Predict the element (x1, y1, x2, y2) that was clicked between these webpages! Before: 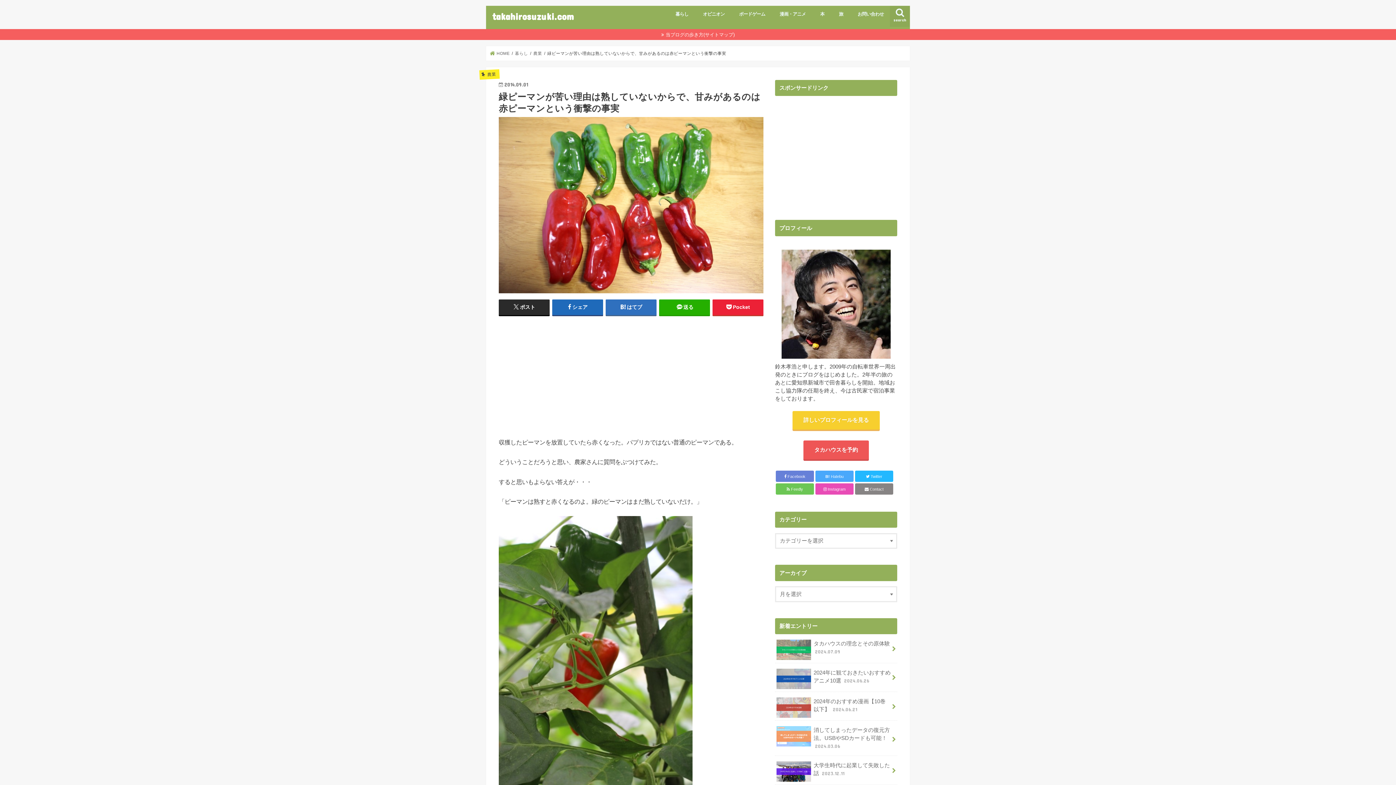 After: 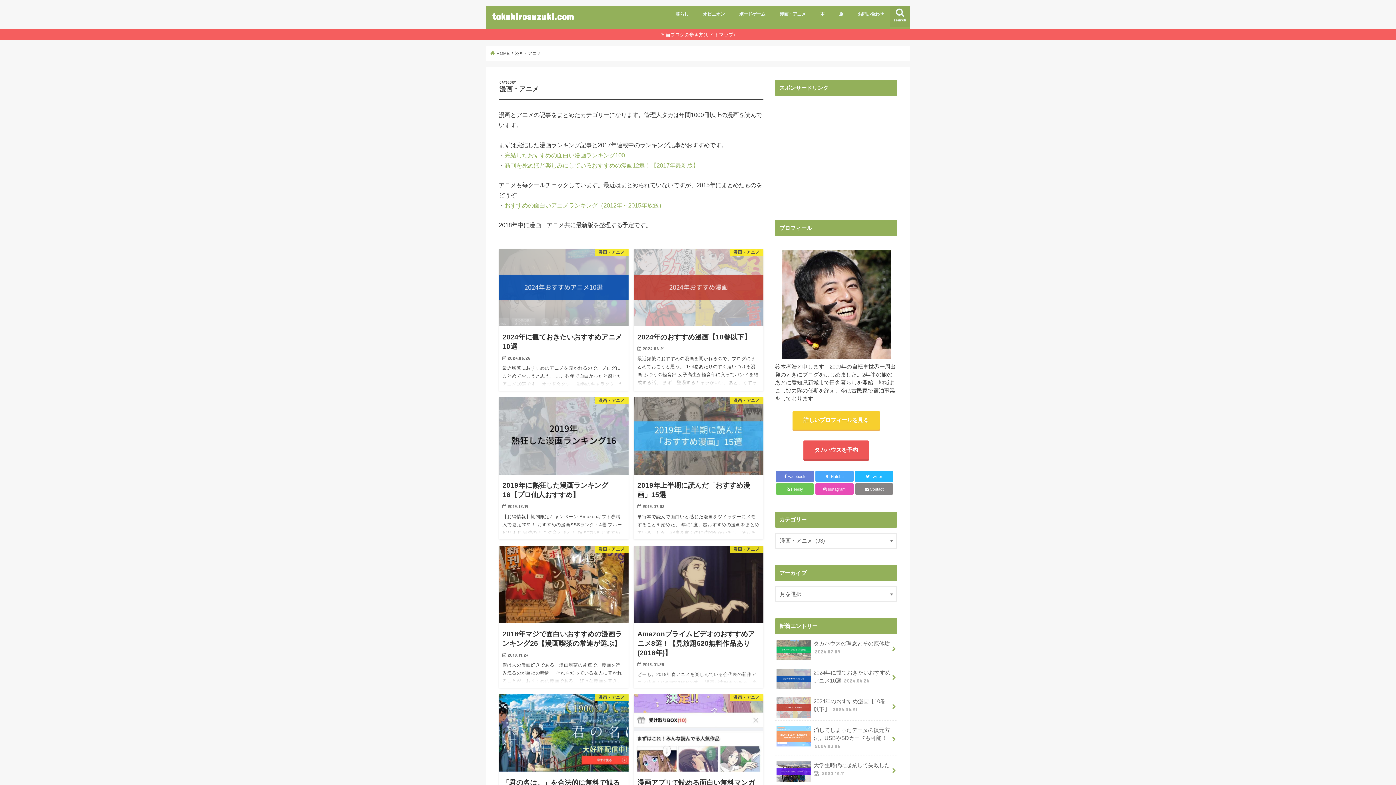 Action: label: 漫画・アニメ bbox: (772, 5, 813, 21)